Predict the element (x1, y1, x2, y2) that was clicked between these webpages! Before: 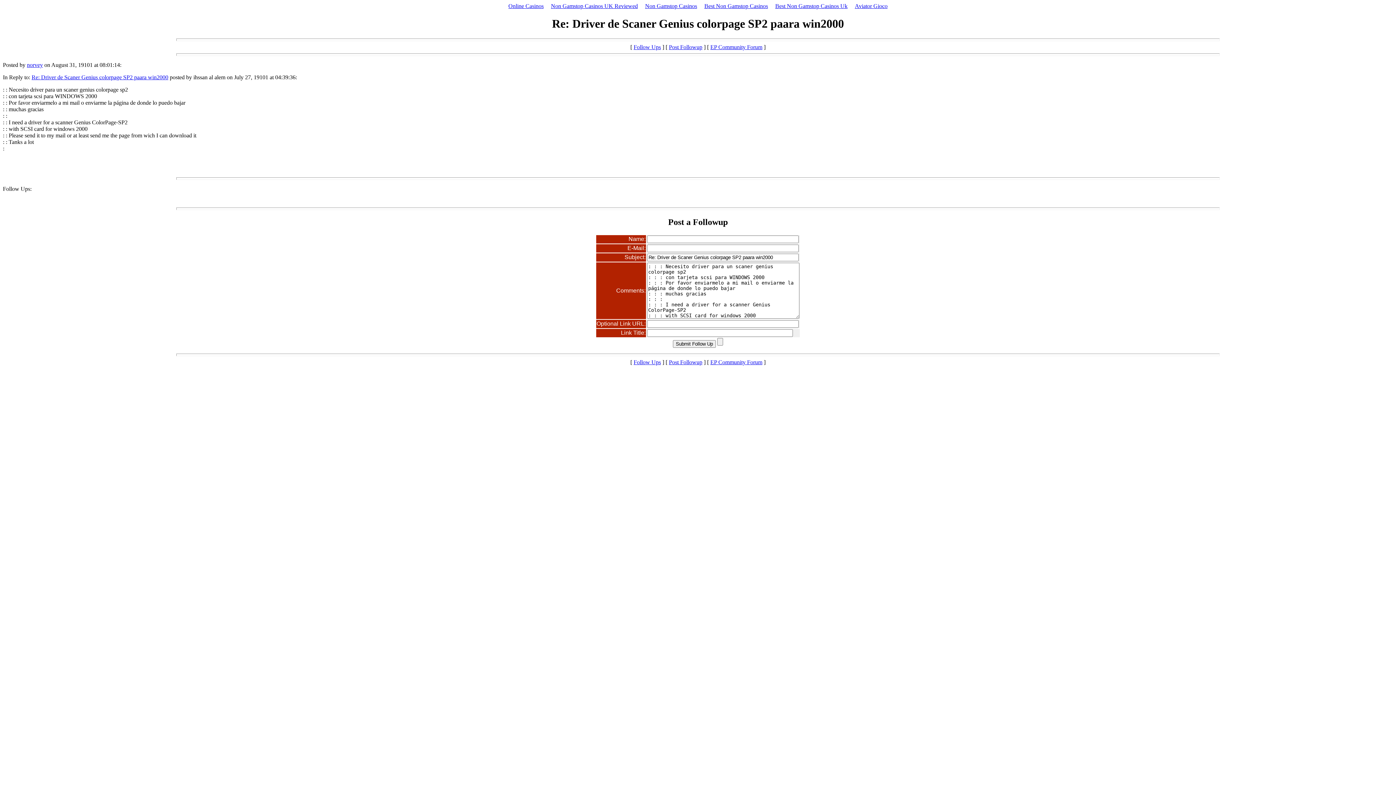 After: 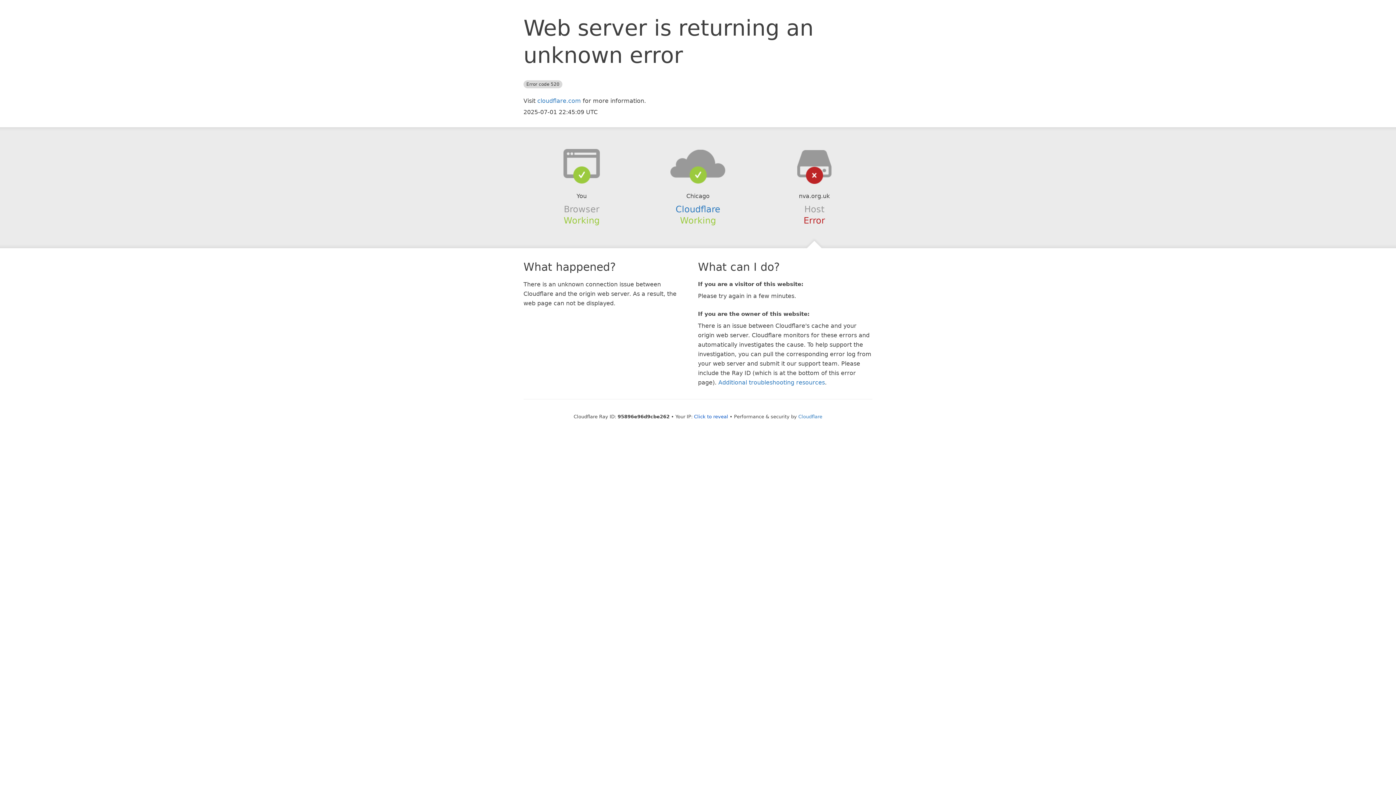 Action: bbox: (700, 1, 771, 10) label: Best Non Gamstop Casinos